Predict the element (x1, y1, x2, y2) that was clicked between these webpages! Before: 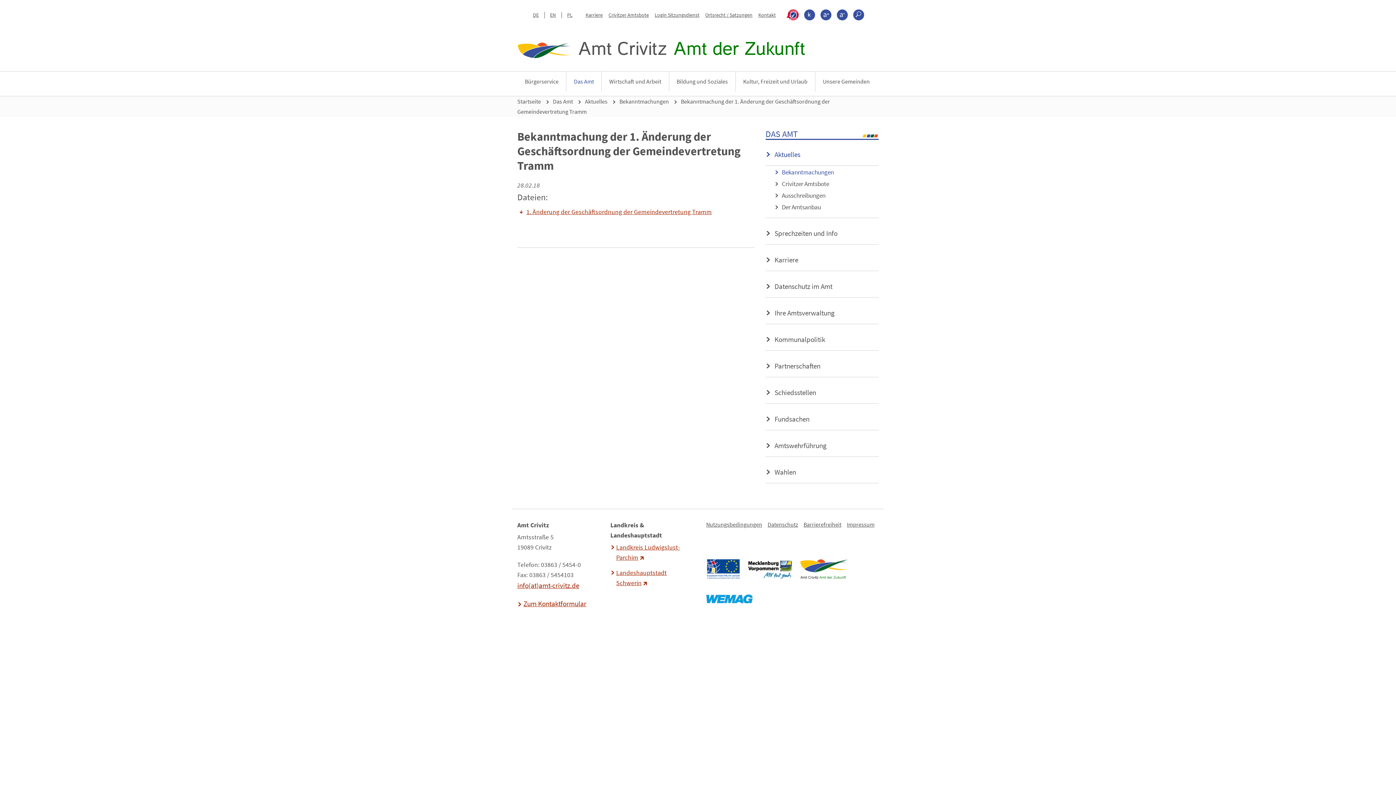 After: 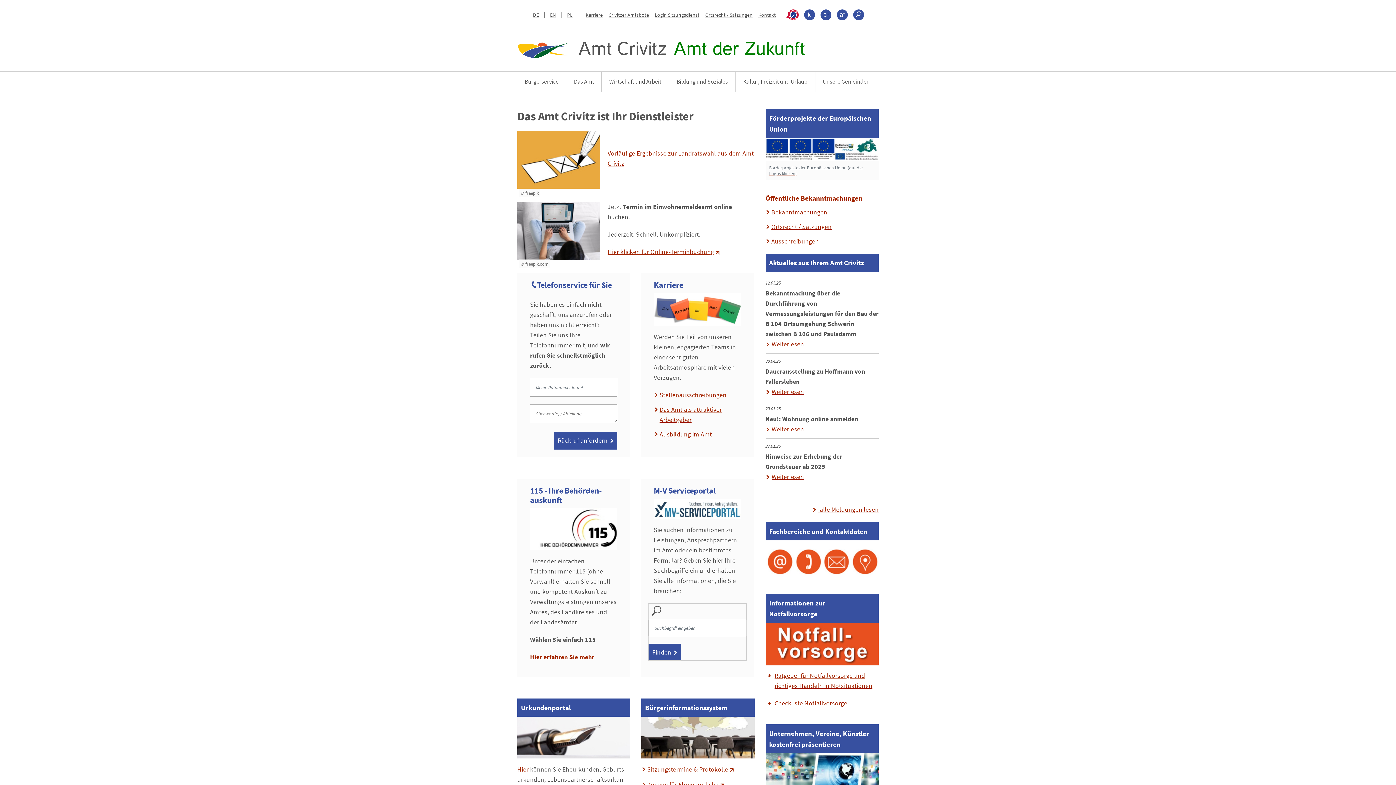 Action: bbox: (797, 559, 851, 579)